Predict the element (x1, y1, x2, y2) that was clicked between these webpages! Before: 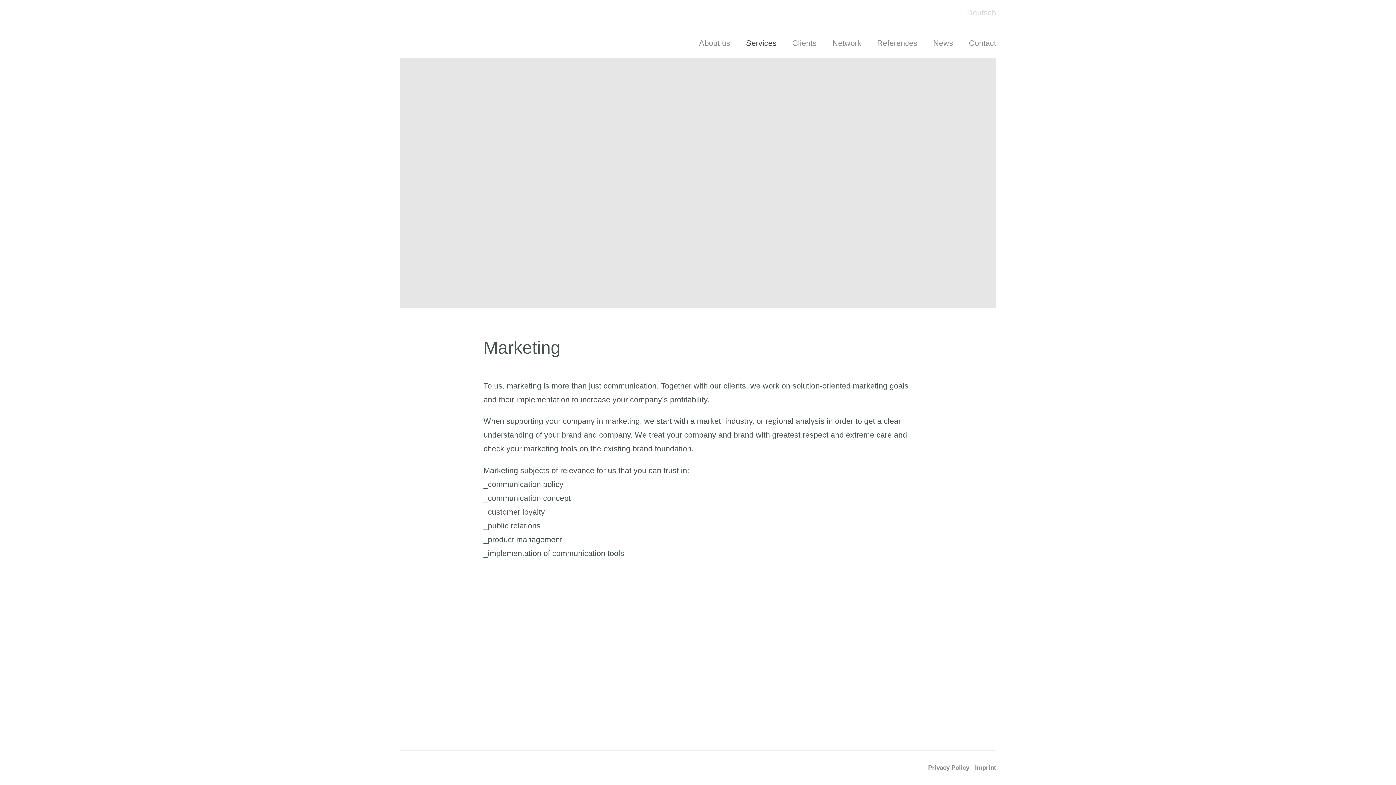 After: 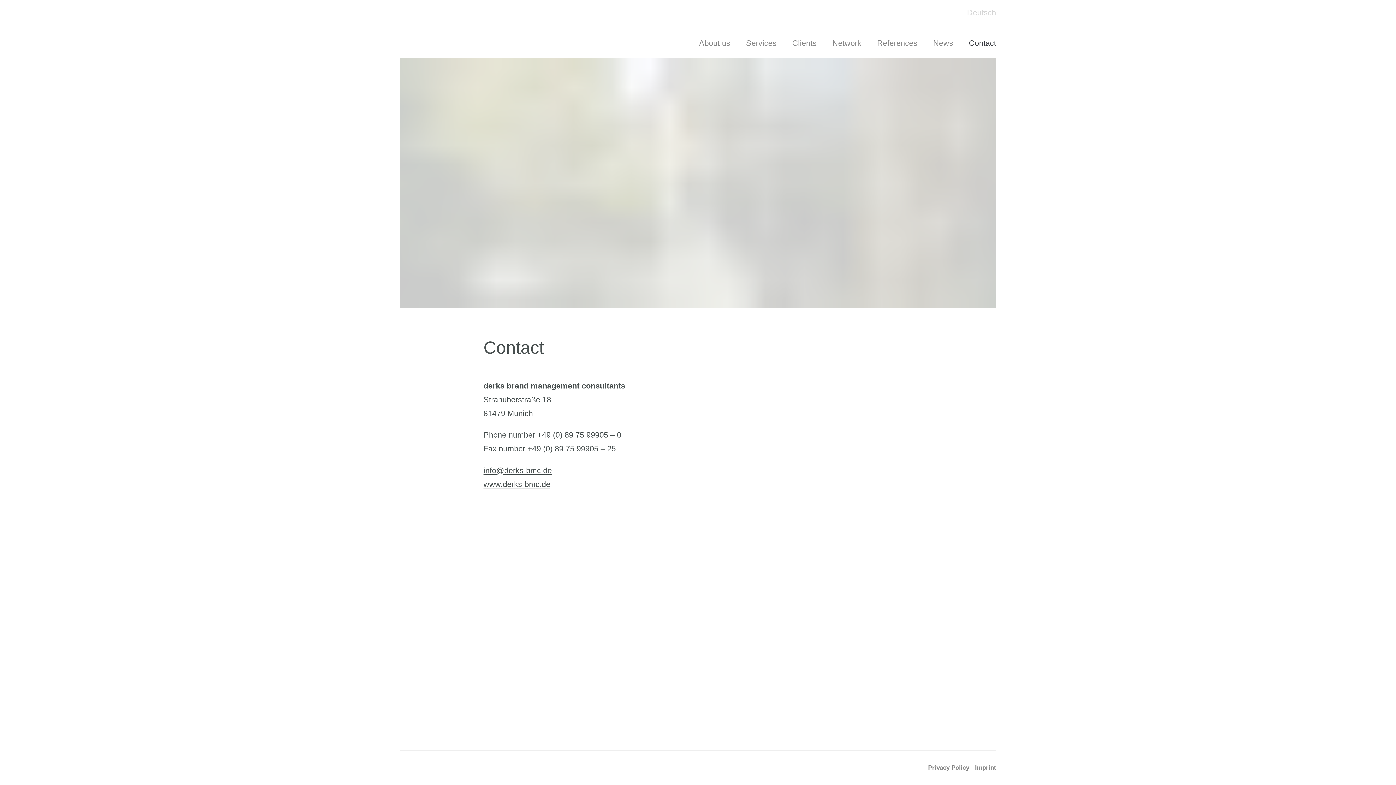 Action: label: Contact bbox: (965, 32, 996, 58)